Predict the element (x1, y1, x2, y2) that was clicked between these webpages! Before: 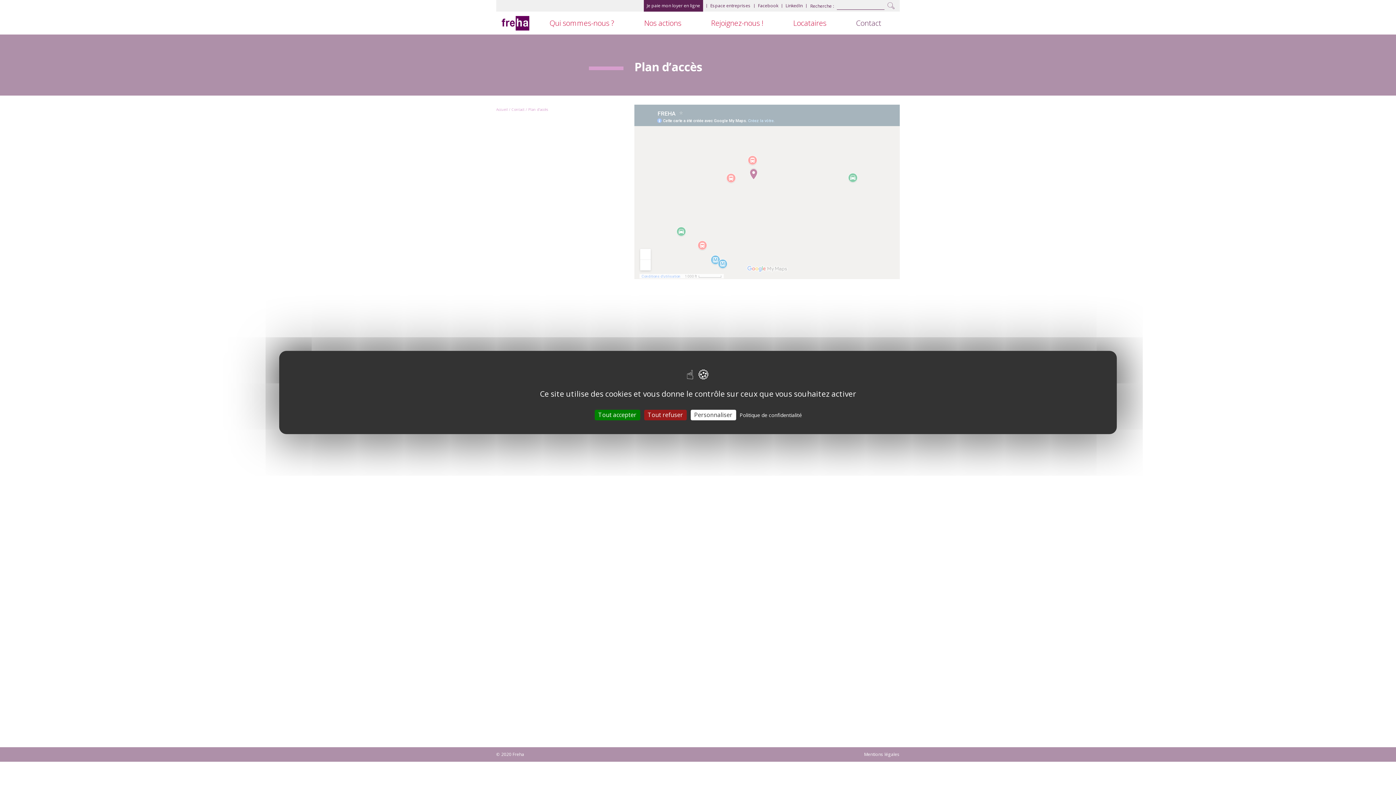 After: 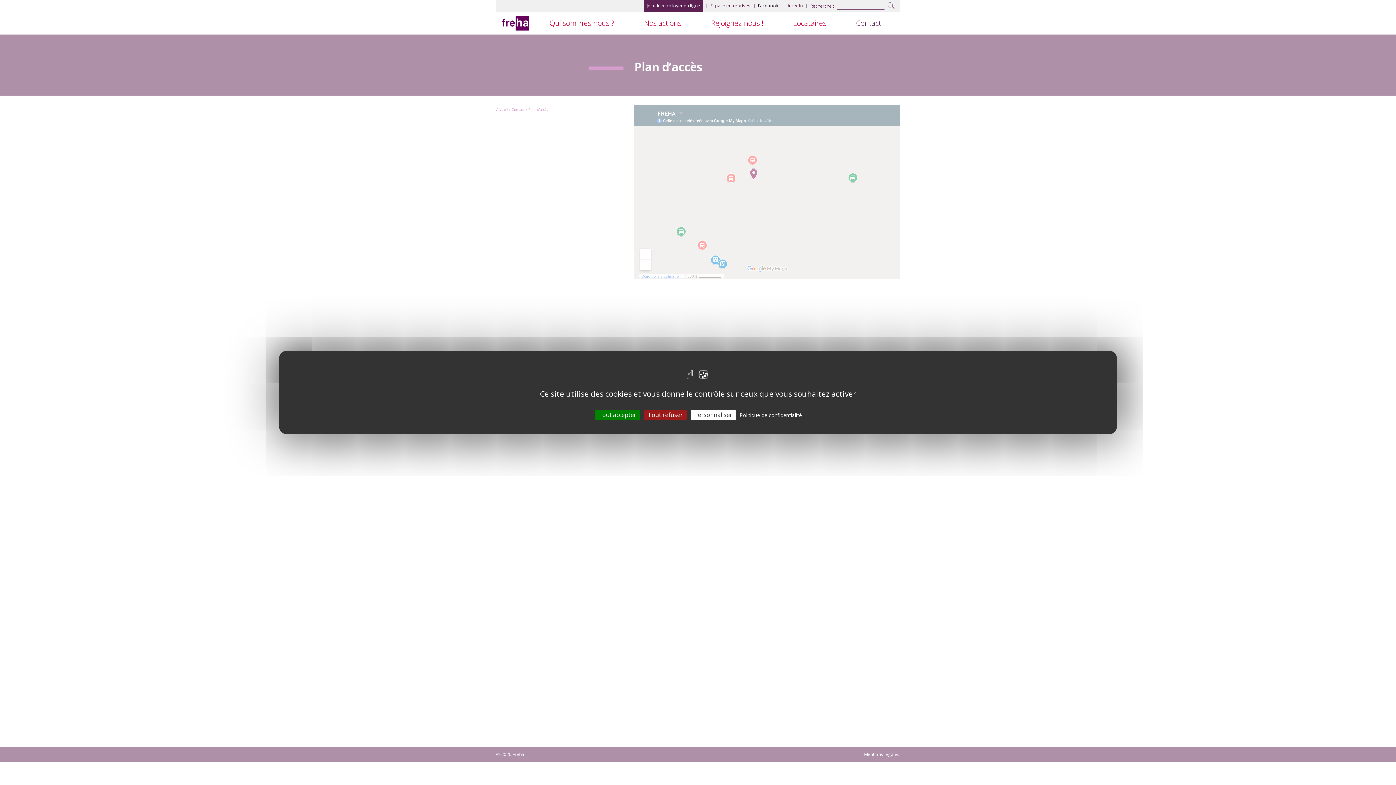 Action: bbox: (758, 2, 778, 8) label: Facebook